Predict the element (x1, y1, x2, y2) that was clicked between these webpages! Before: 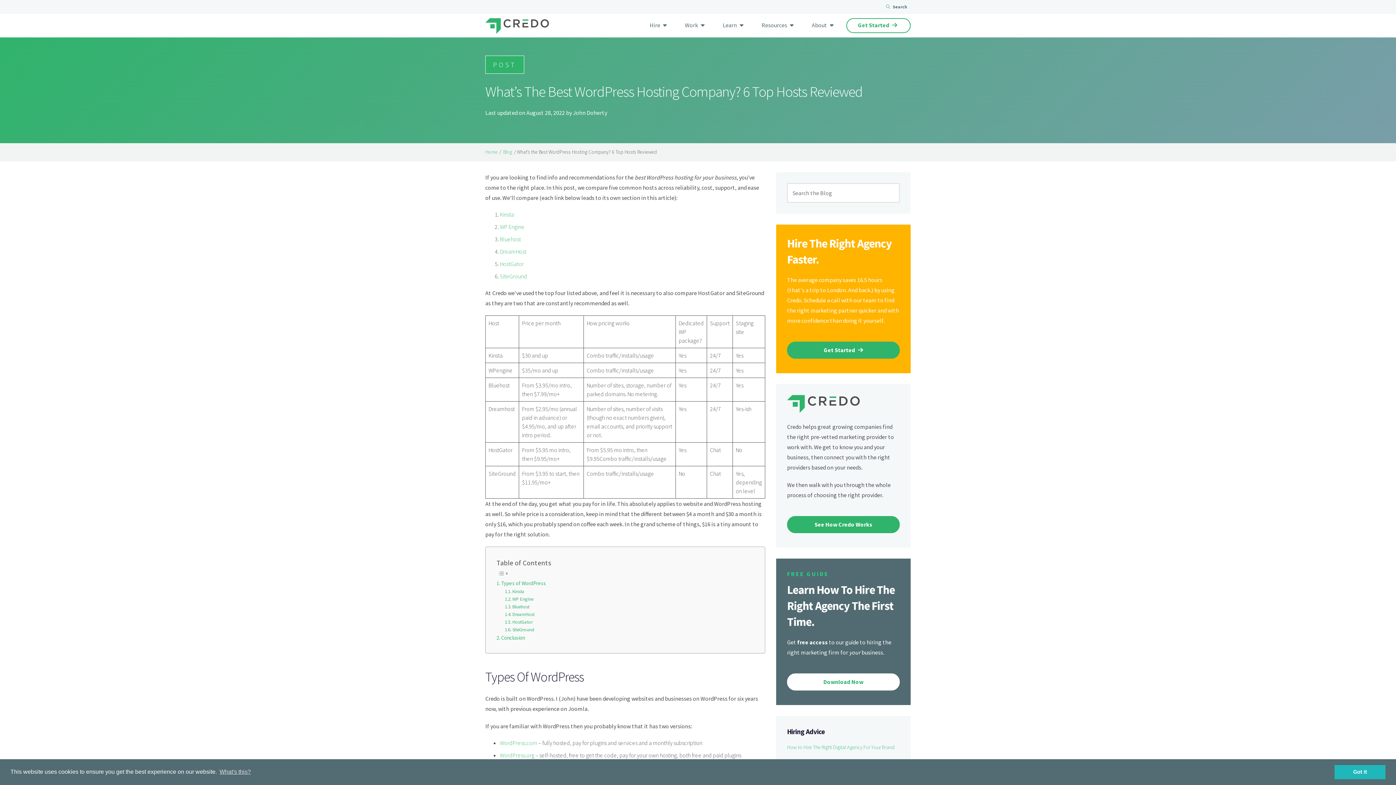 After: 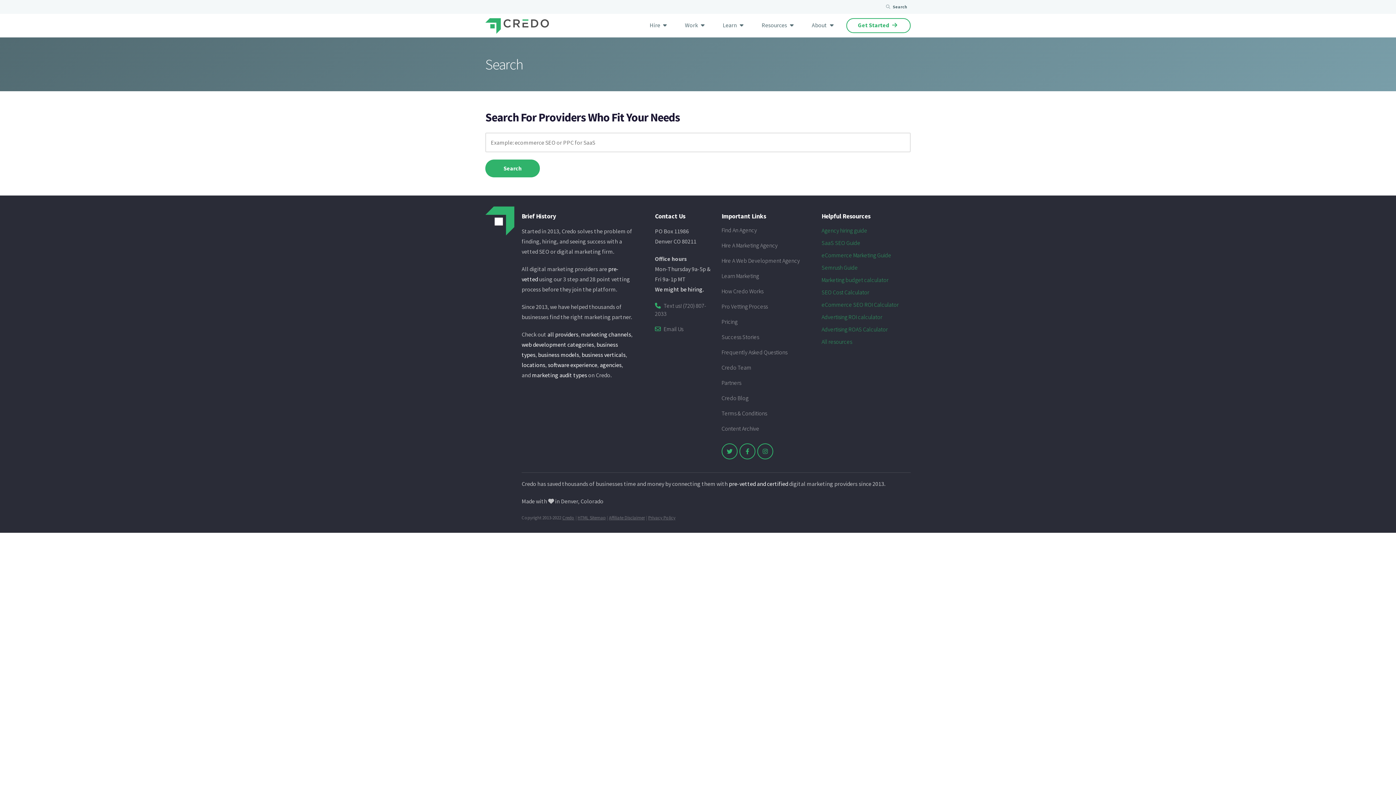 Action: label:  Search bbox: (882, 0, 910, 13)